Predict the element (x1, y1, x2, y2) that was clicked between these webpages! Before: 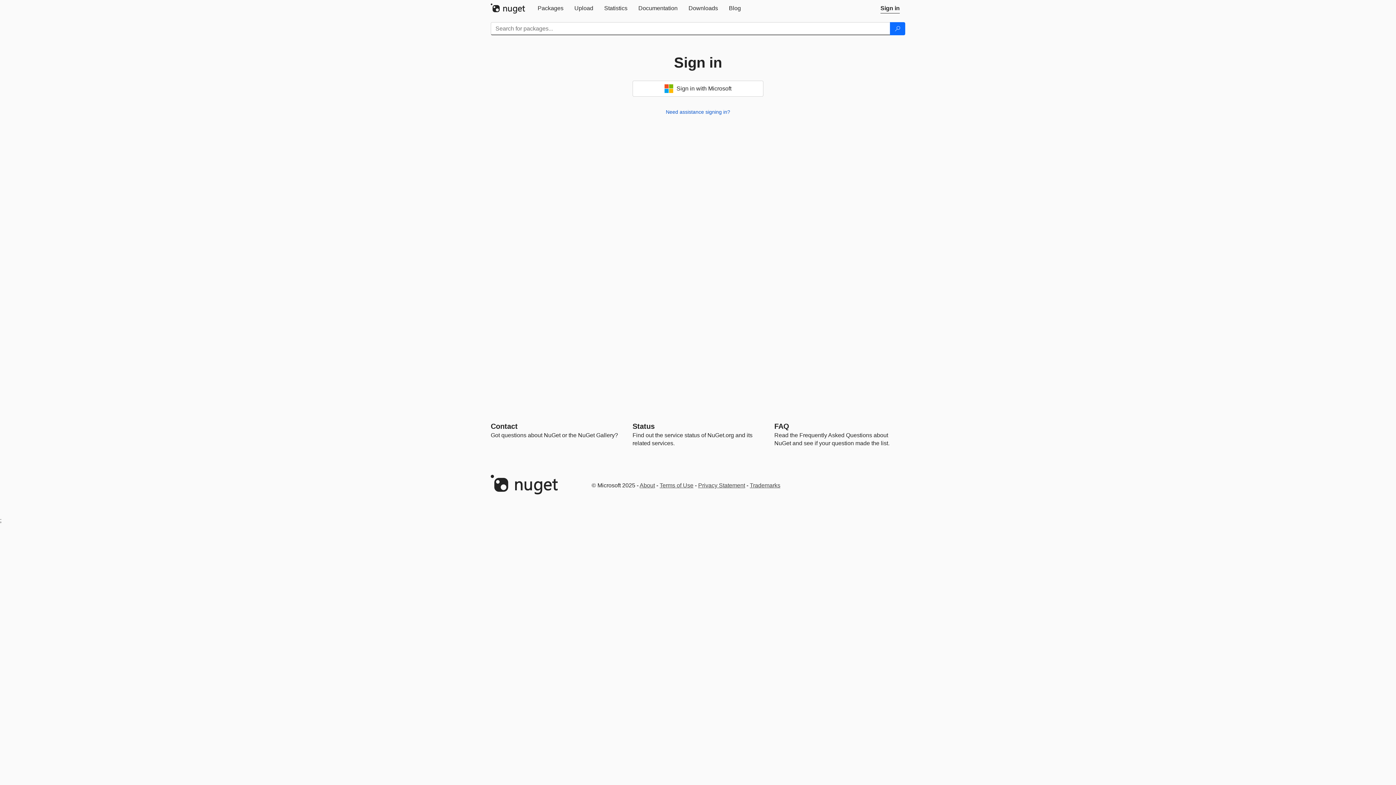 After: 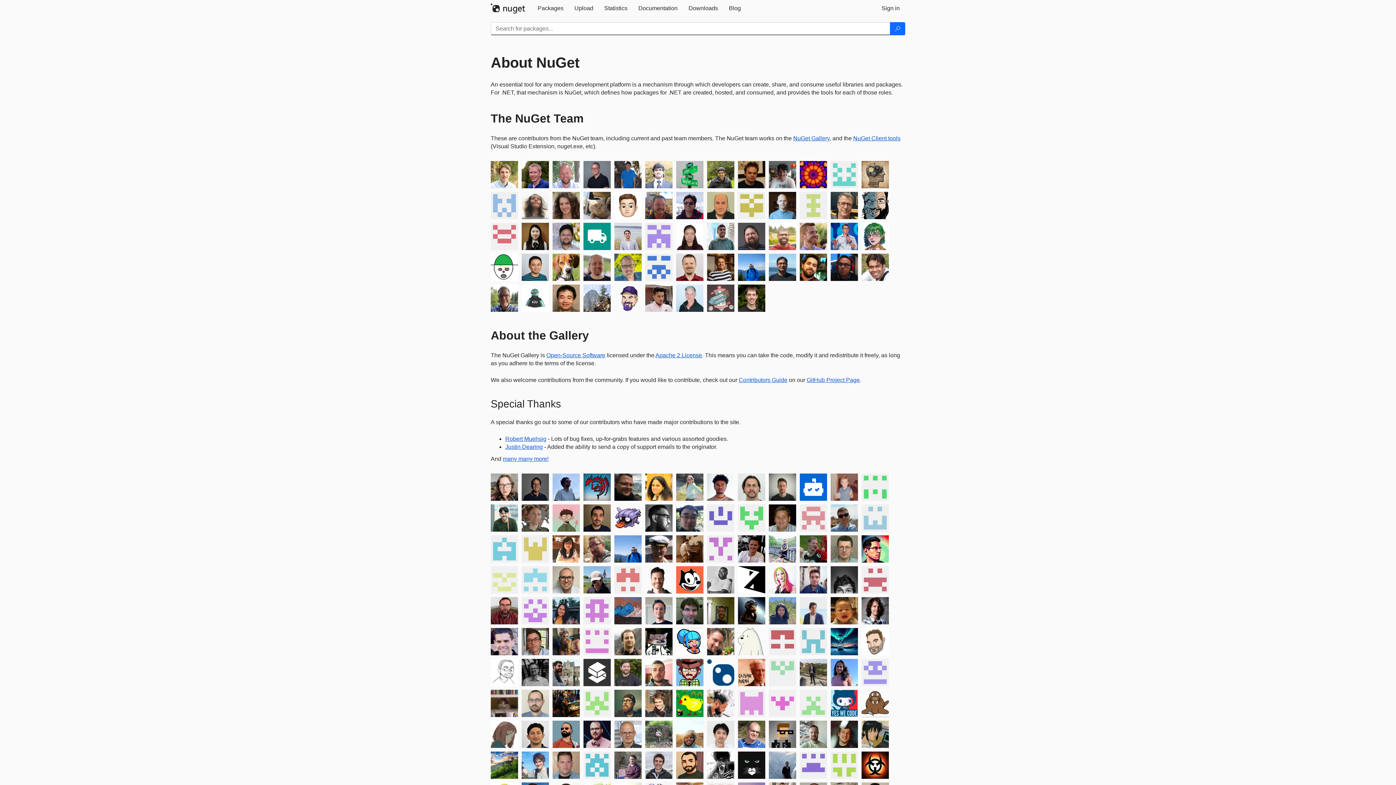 Action: label: About bbox: (639, 482, 655, 488)